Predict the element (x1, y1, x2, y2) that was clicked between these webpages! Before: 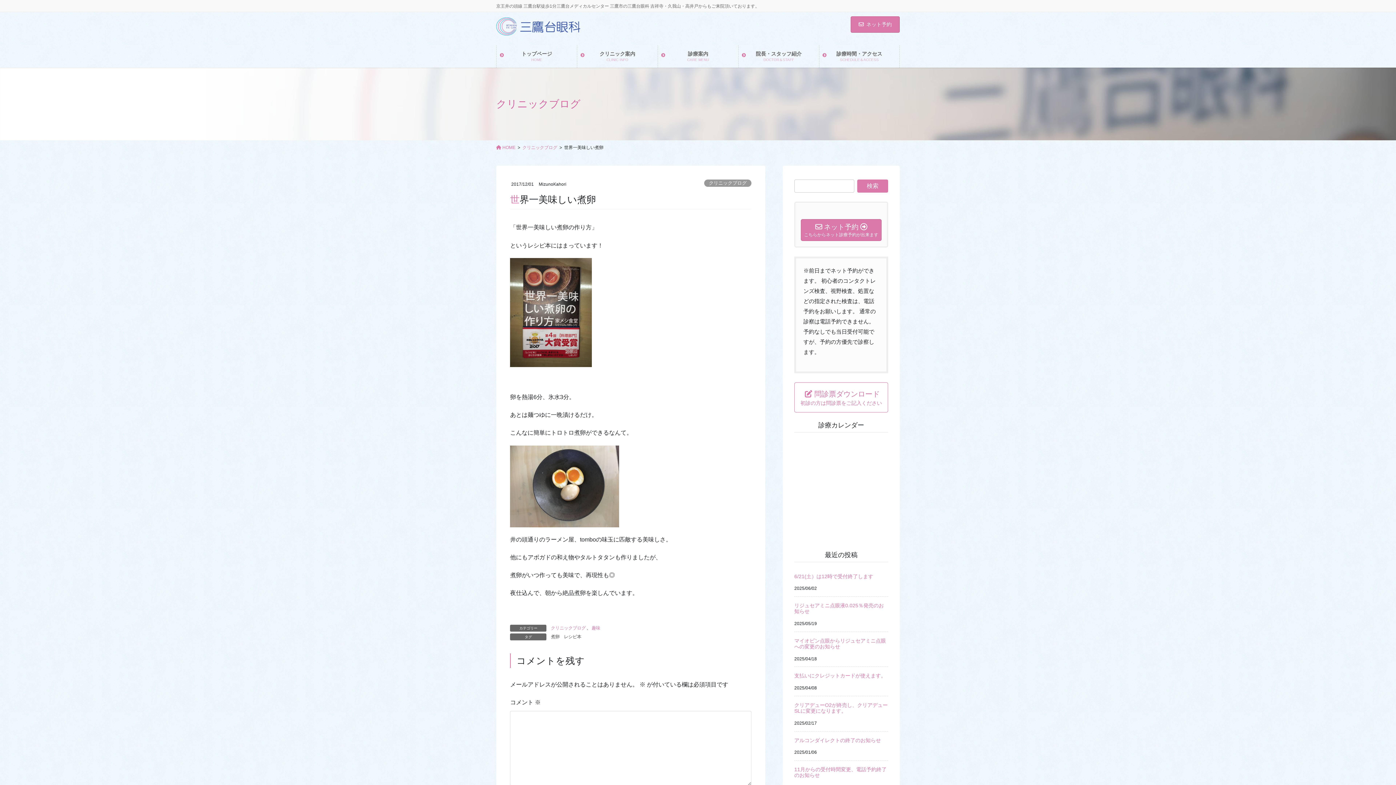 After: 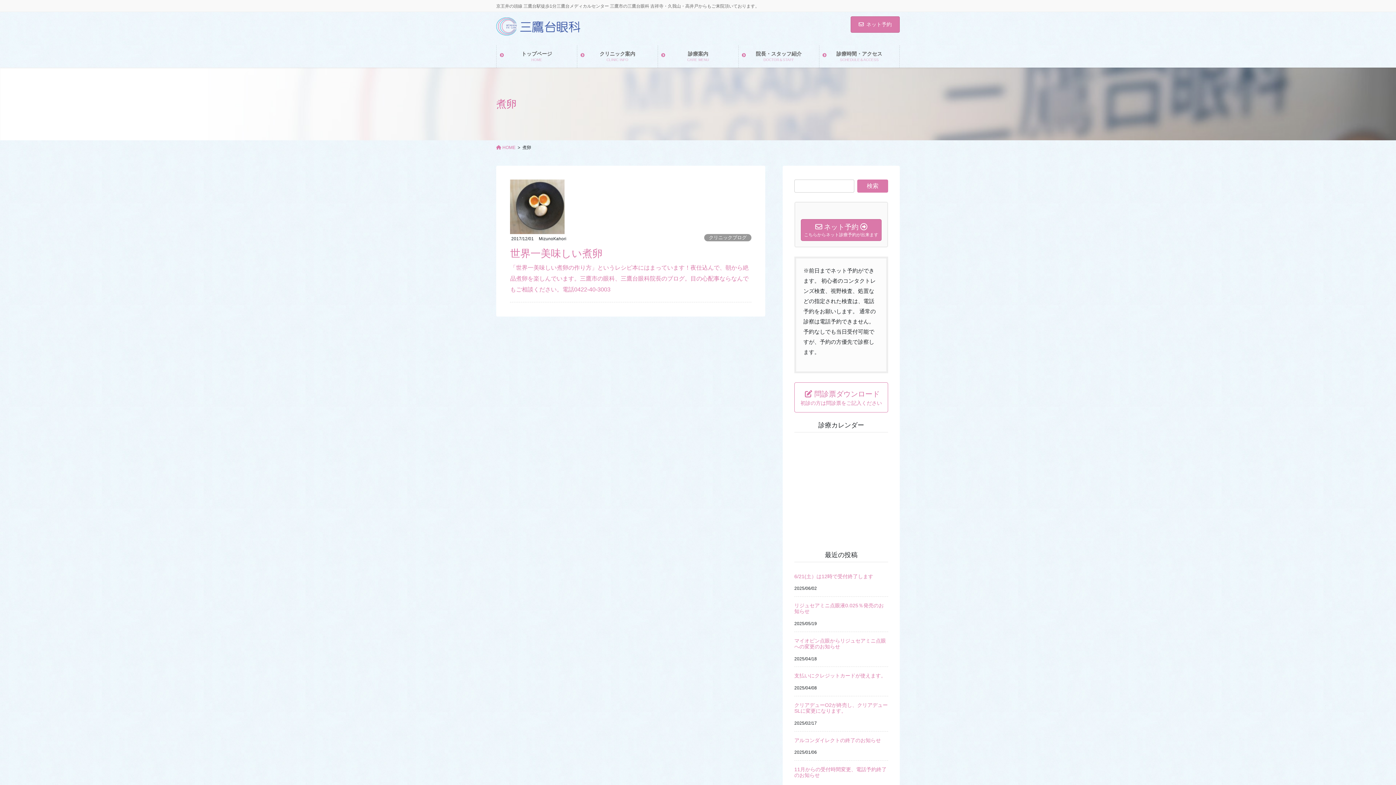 Action: label: 煮卵 bbox: (550, 633, 560, 640)